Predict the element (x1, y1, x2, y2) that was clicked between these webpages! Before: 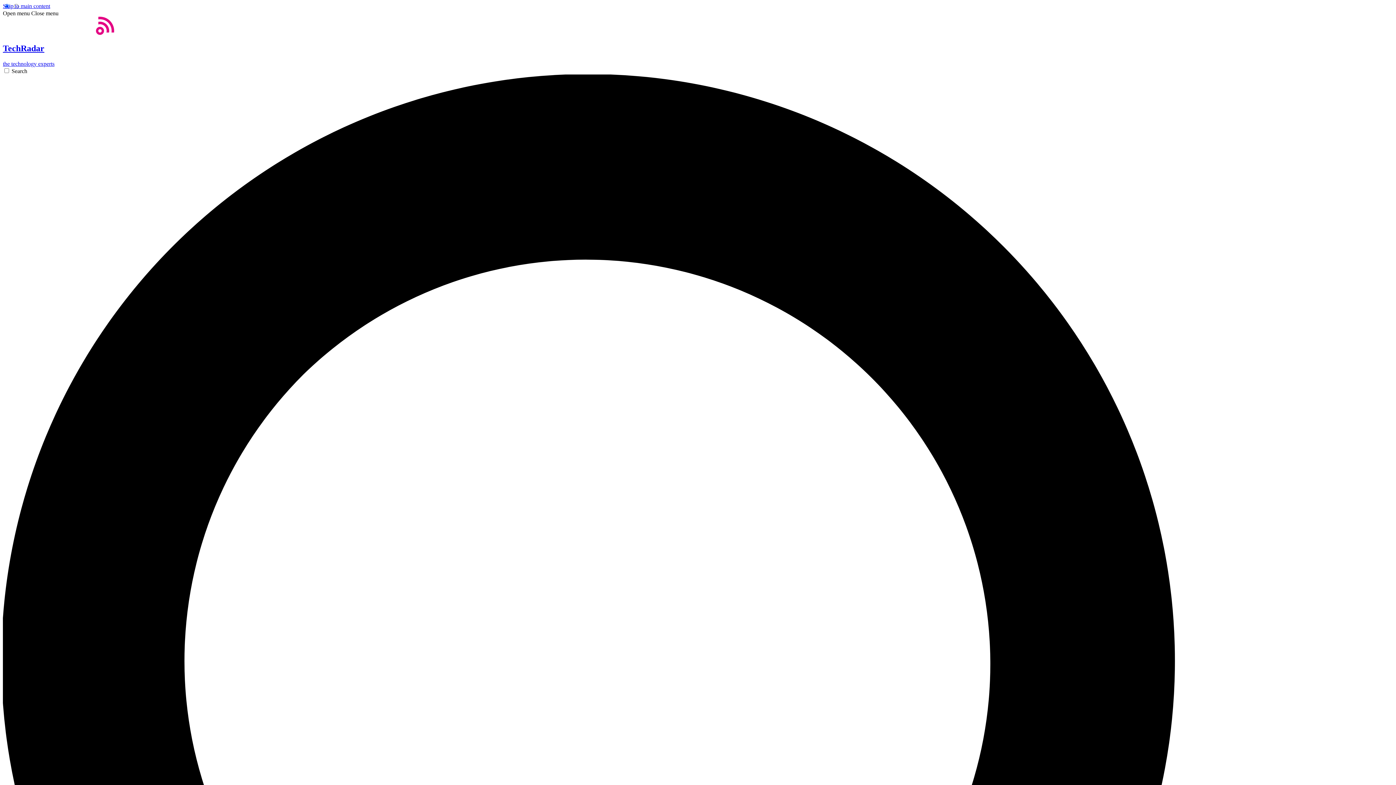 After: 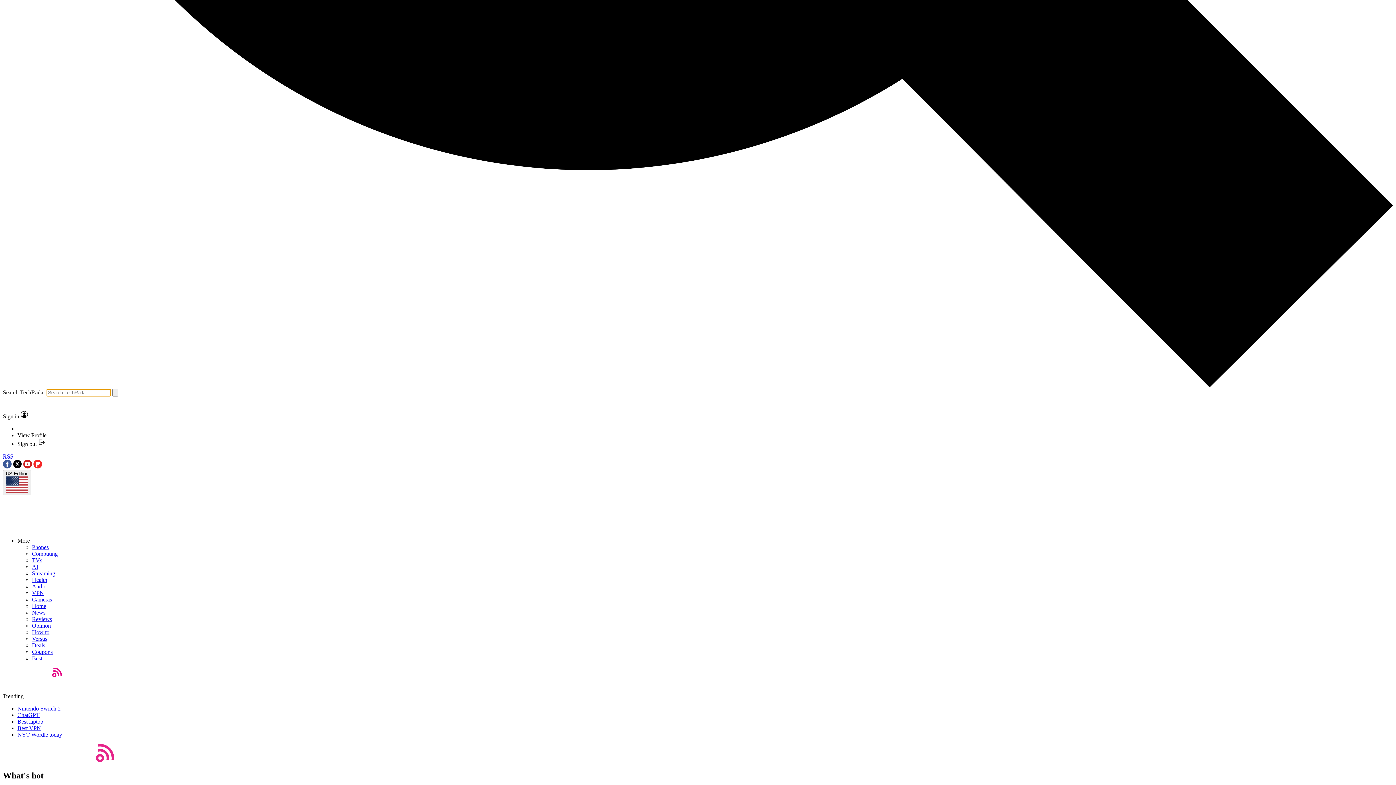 Action: bbox: (2, 67, 1393, 1466) label: Search